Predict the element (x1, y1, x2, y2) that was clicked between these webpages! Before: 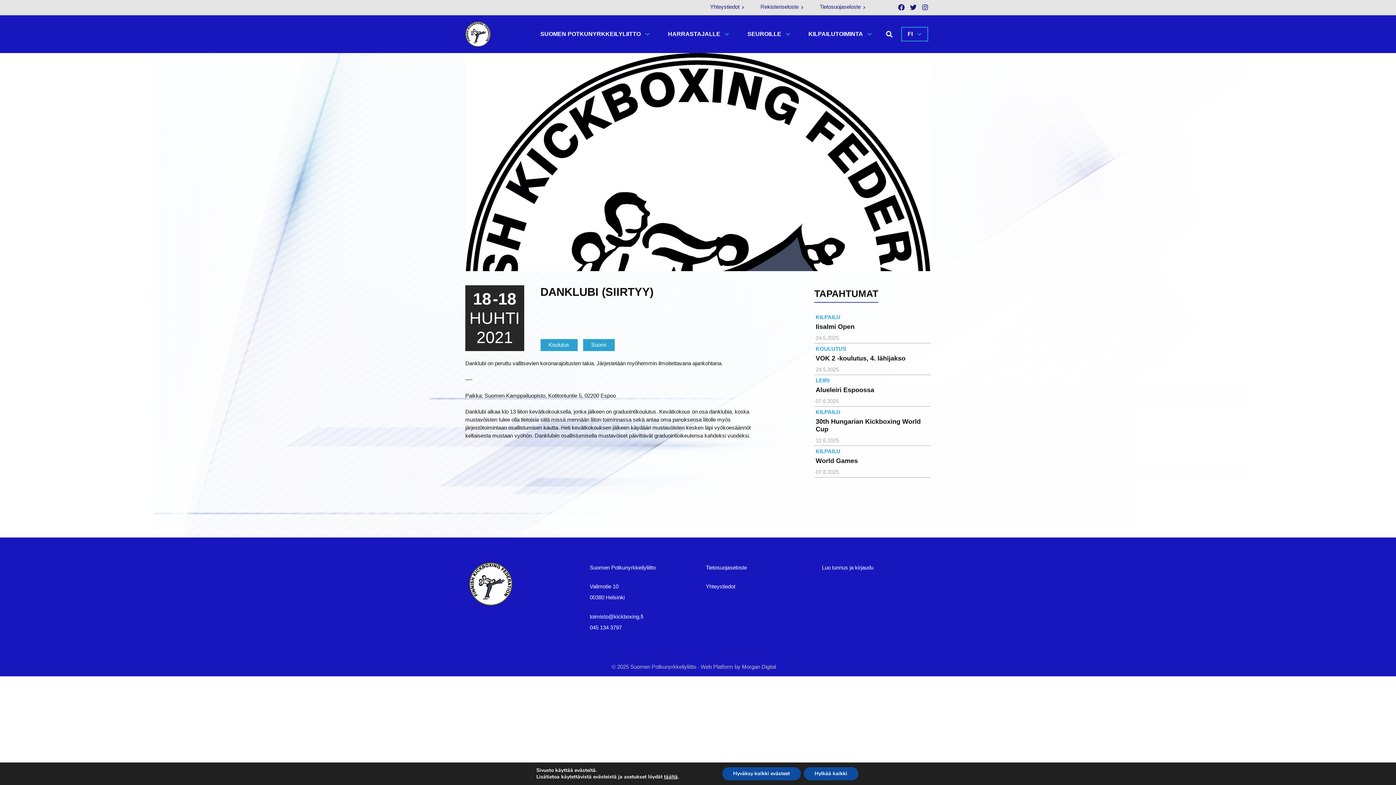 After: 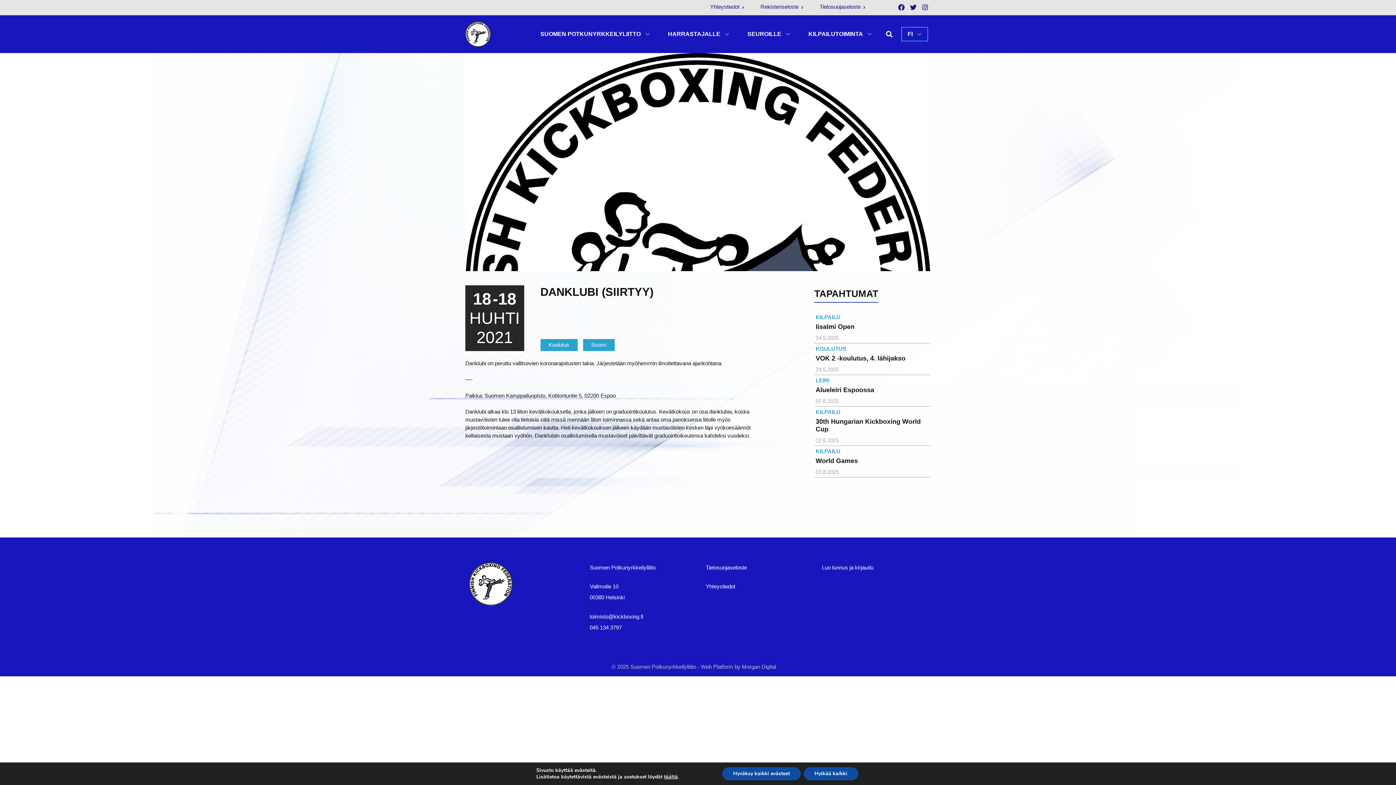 Action: bbox: (898, 3, 904, 11)